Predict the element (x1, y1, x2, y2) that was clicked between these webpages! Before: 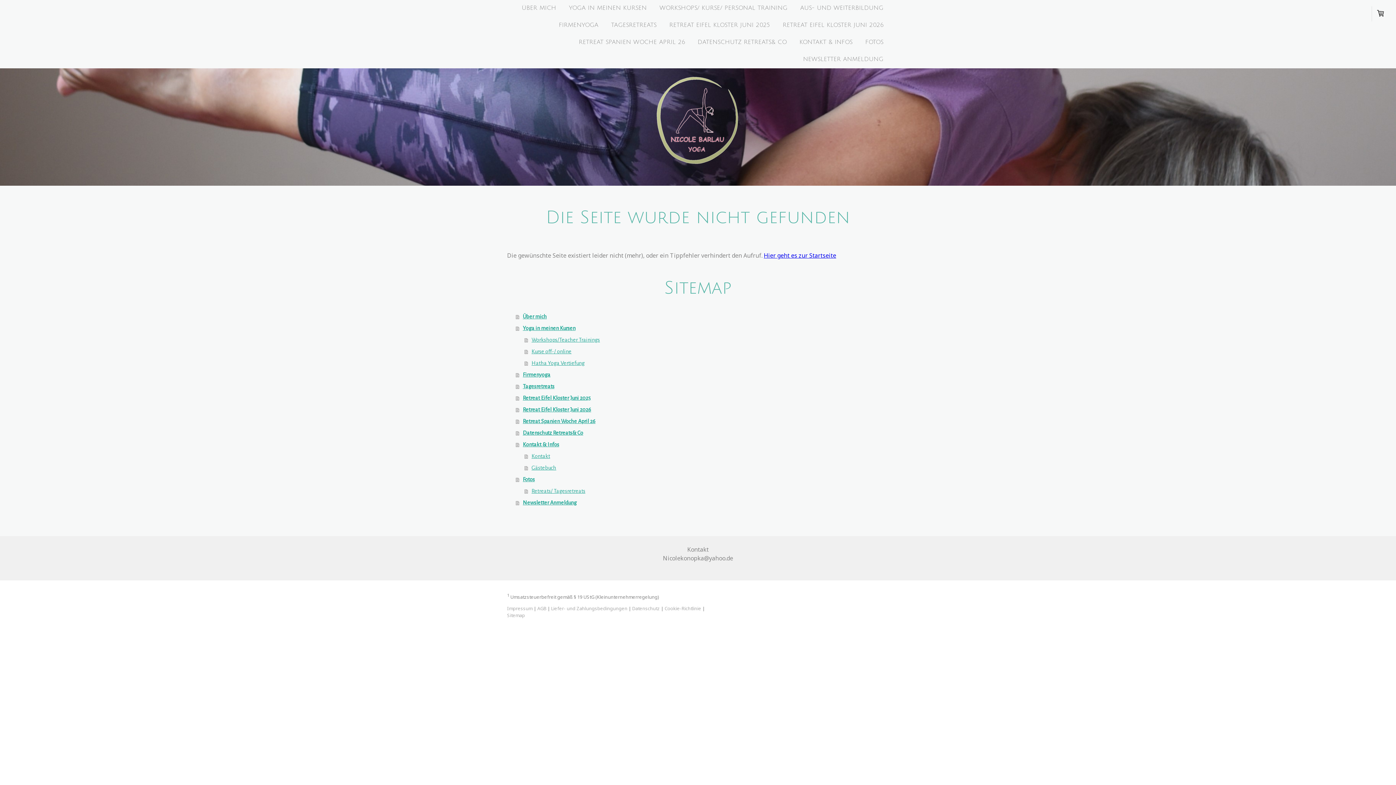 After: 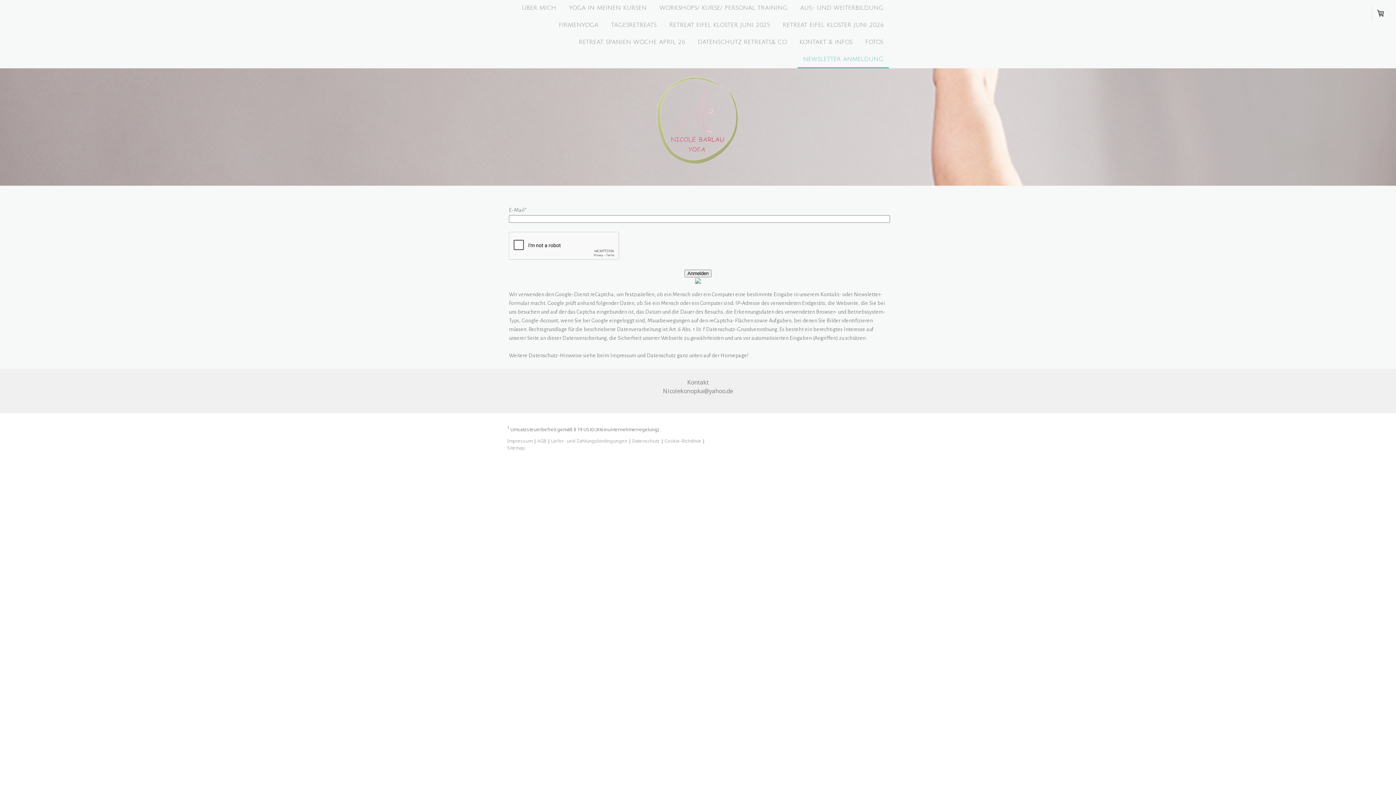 Action: bbox: (797, 51, 889, 68) label: NEWSLETTER ANMELDUNG